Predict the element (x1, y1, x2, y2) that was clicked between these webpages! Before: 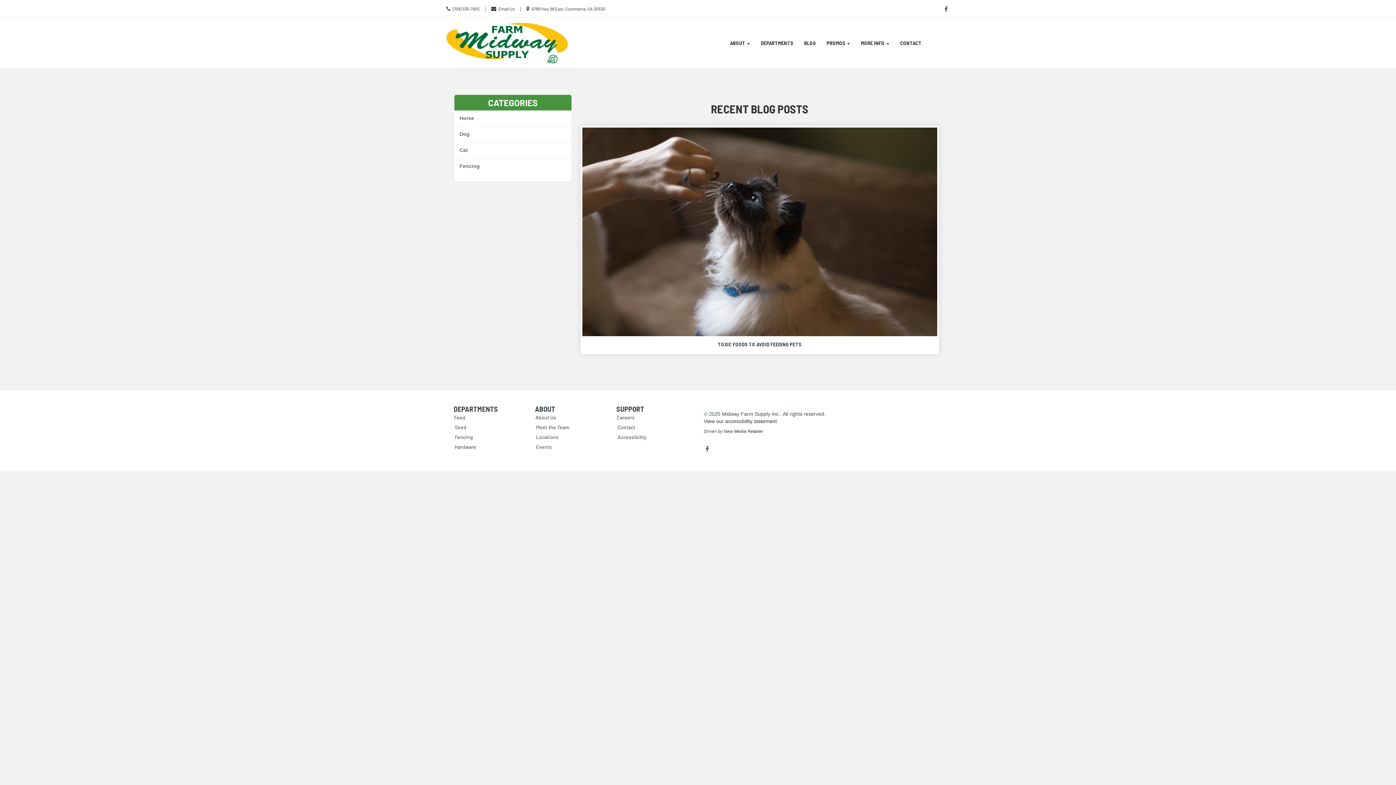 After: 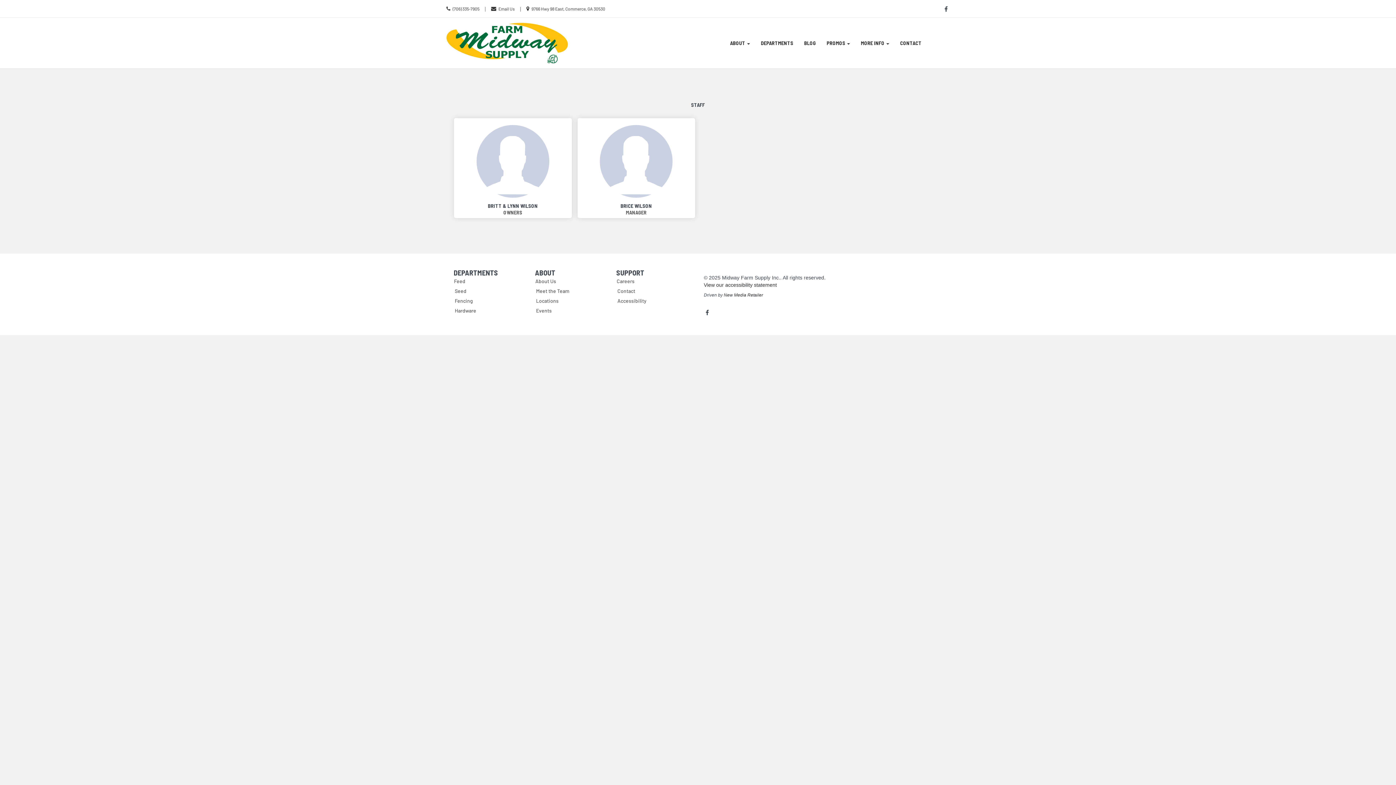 Action: bbox: (536, 422, 611, 432) label: Meet the Team